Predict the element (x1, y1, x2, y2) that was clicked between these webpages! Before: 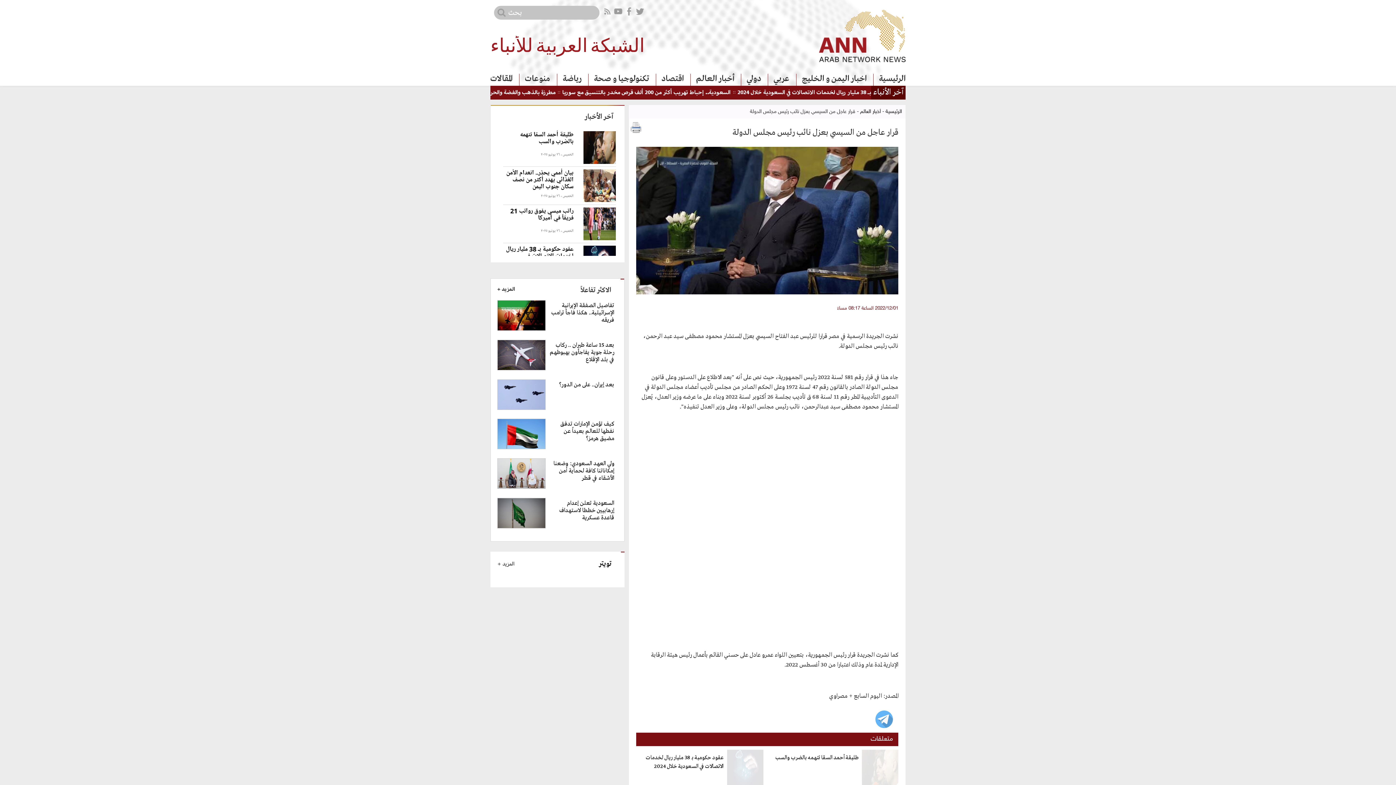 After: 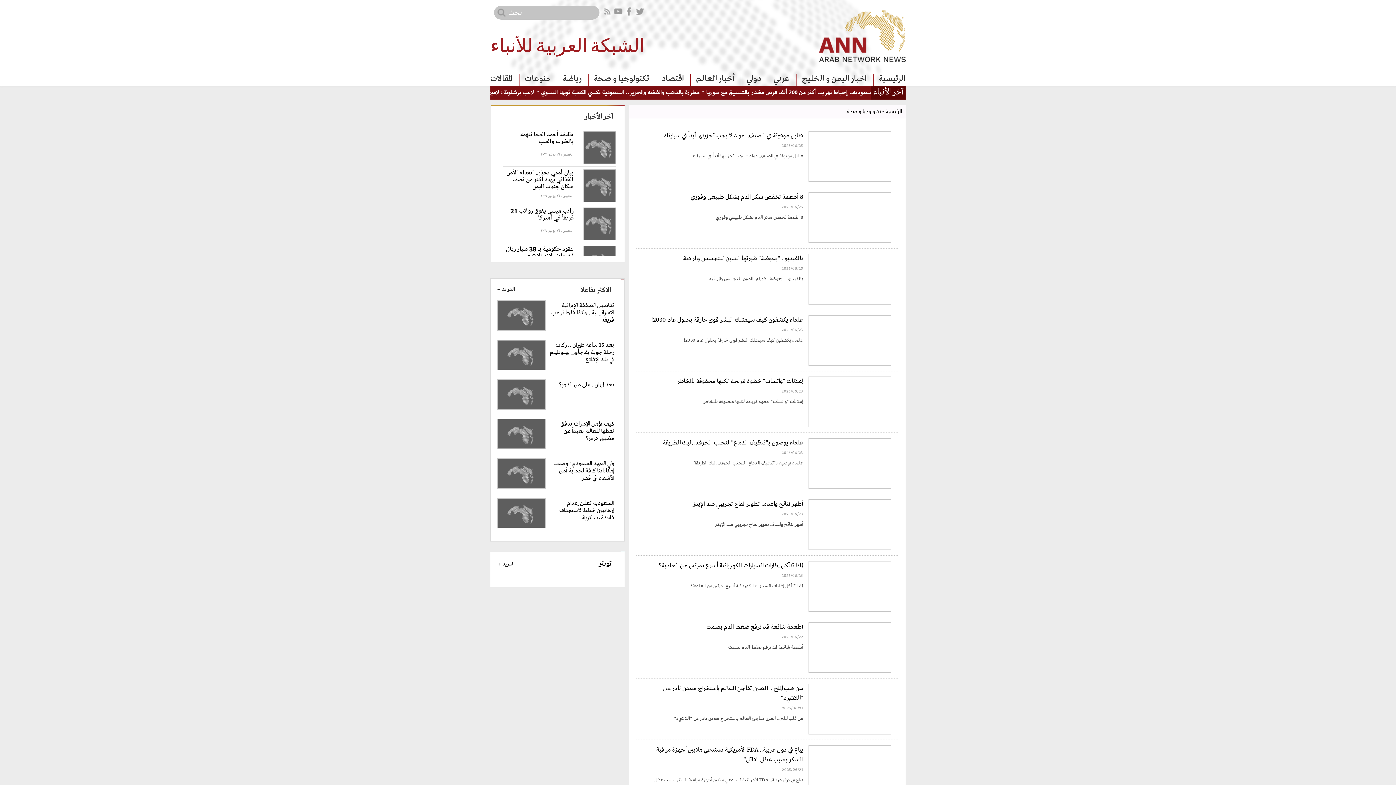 Action: bbox: (594, 73, 649, 84) label: تكنولوجيا و صحة